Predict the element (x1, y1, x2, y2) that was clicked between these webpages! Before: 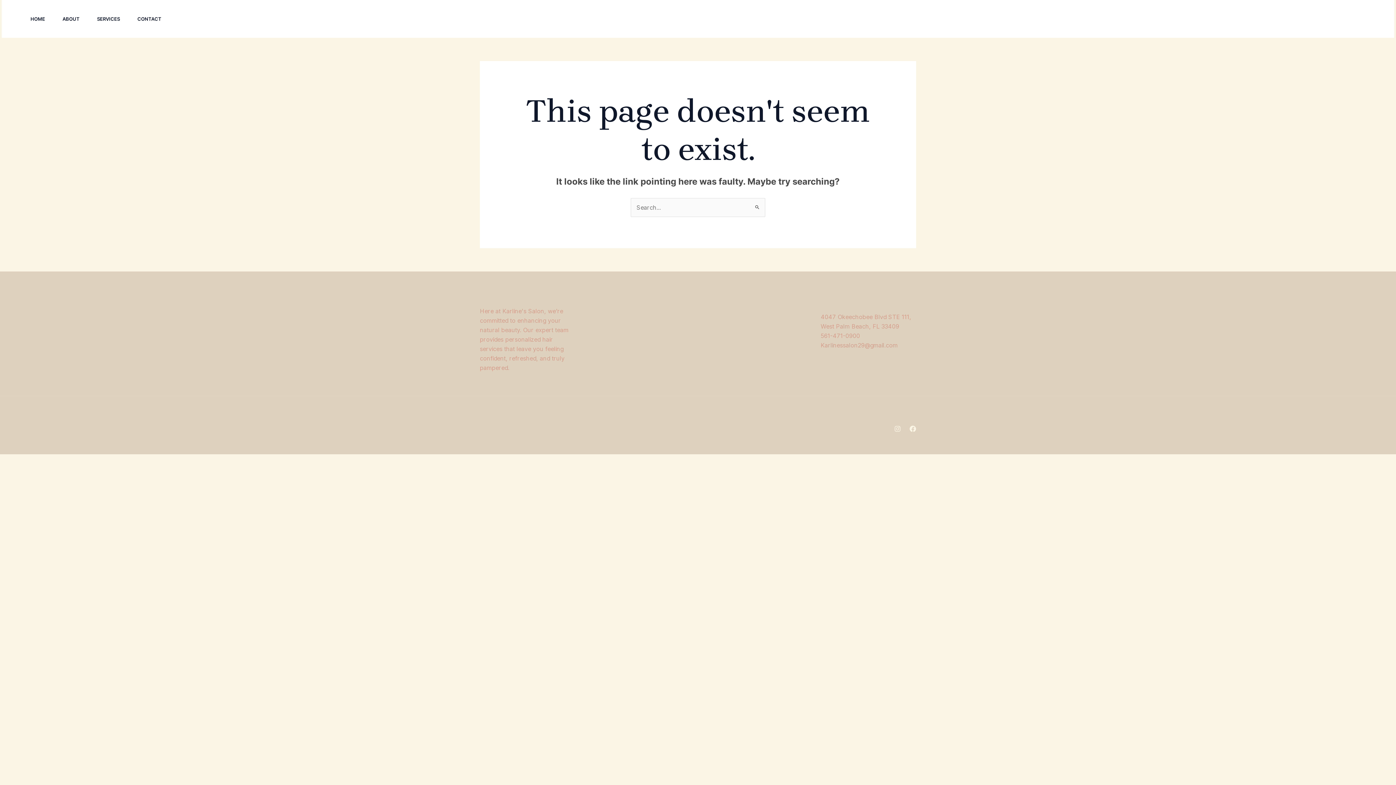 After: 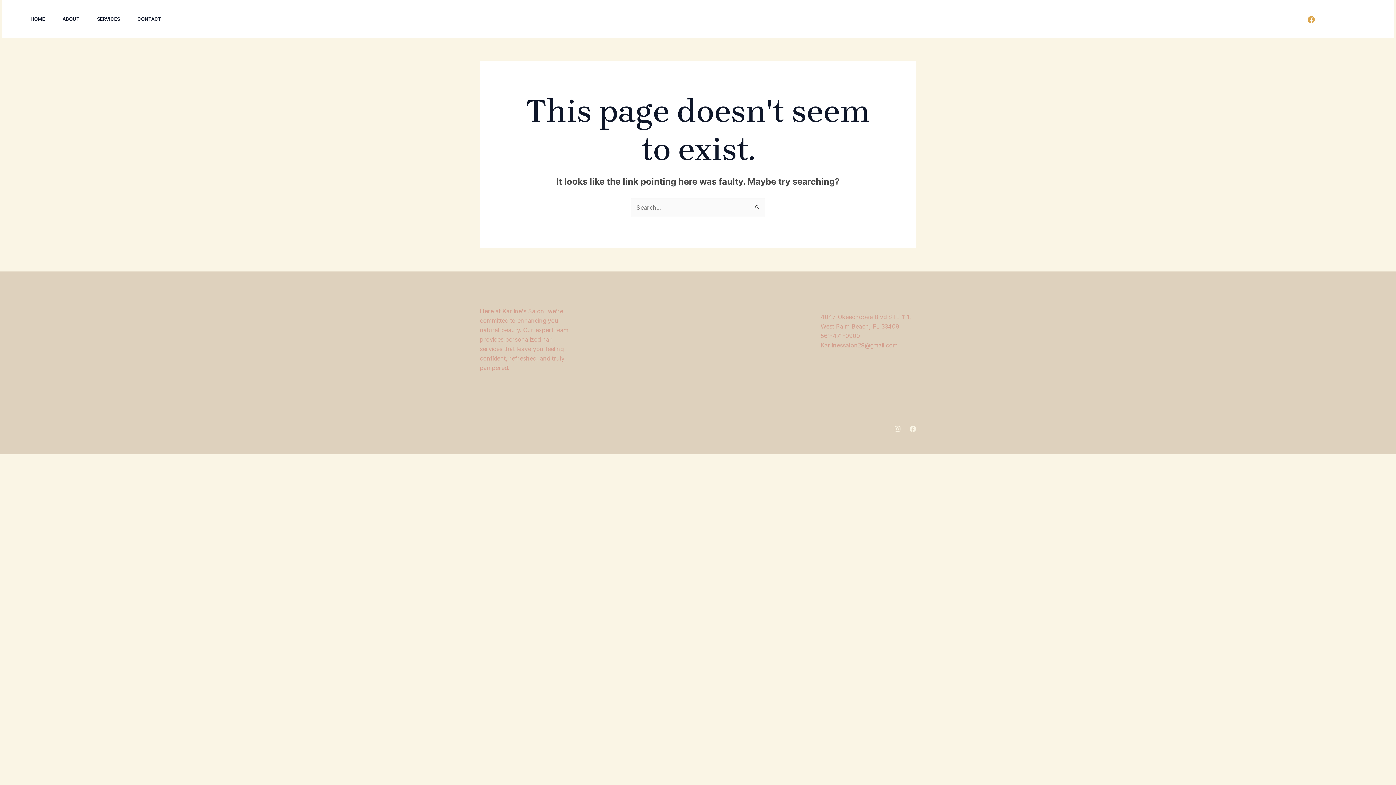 Action: bbox: (1308, 15, 1315, 23) label: Facebook